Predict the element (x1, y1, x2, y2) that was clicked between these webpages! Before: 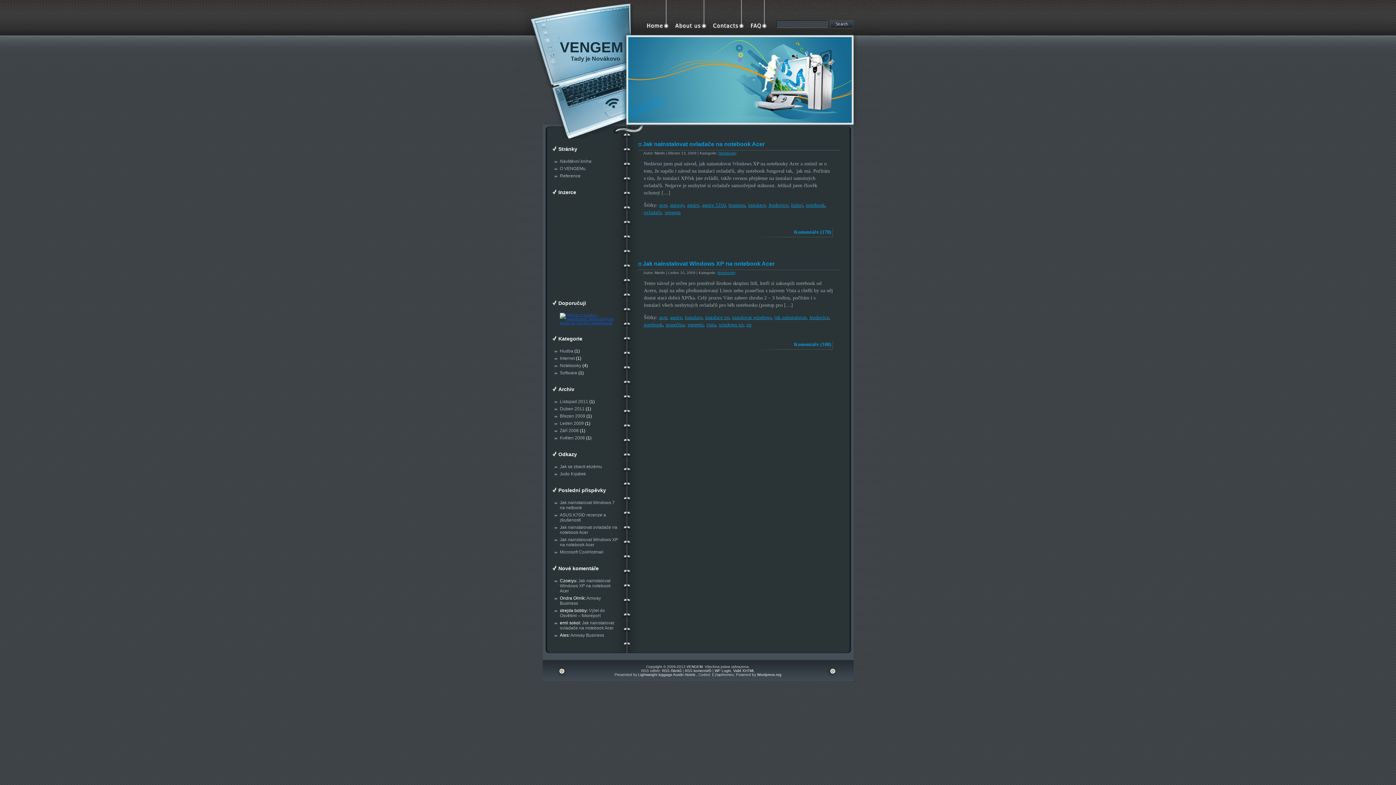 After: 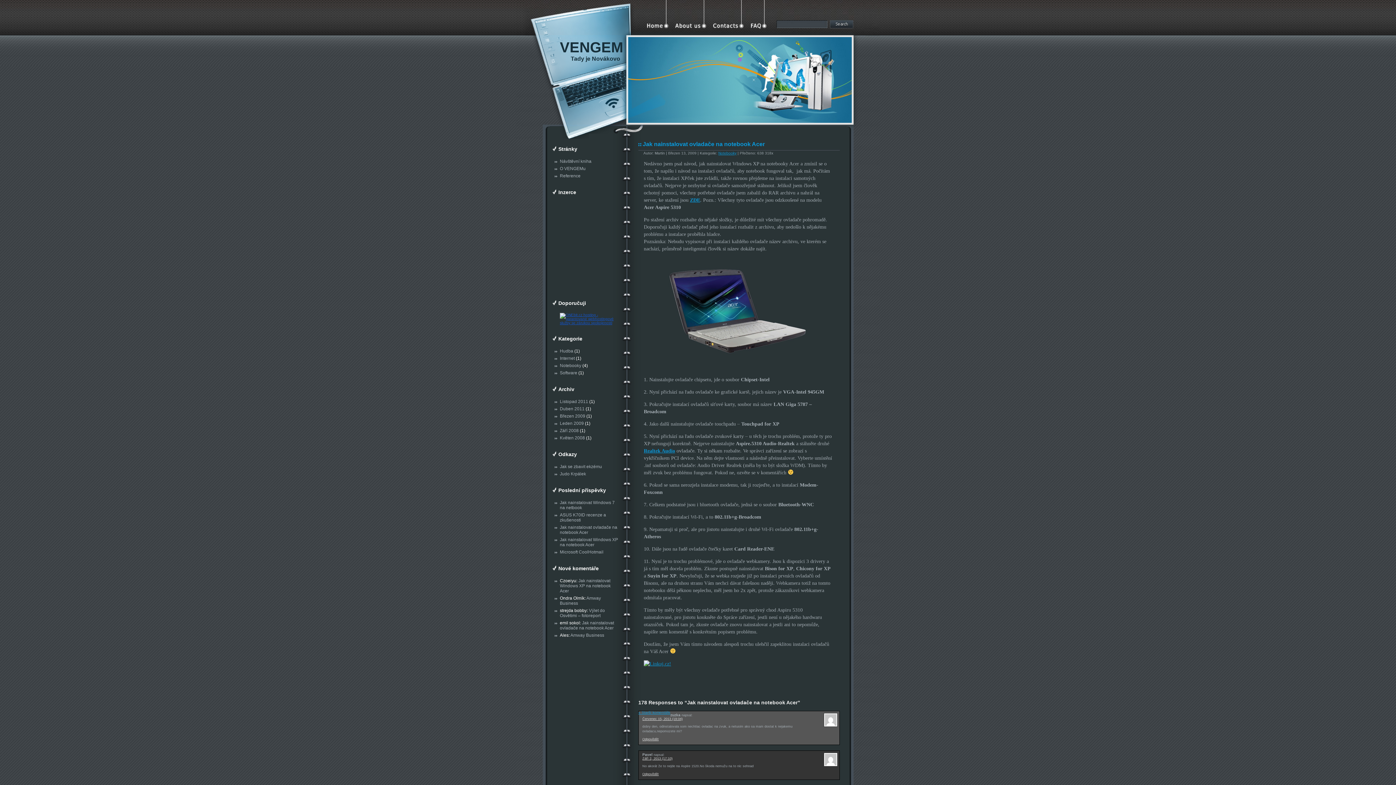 Action: label: Jak nainstalovat ovladače na notebook Acer bbox: (642, 141, 765, 147)